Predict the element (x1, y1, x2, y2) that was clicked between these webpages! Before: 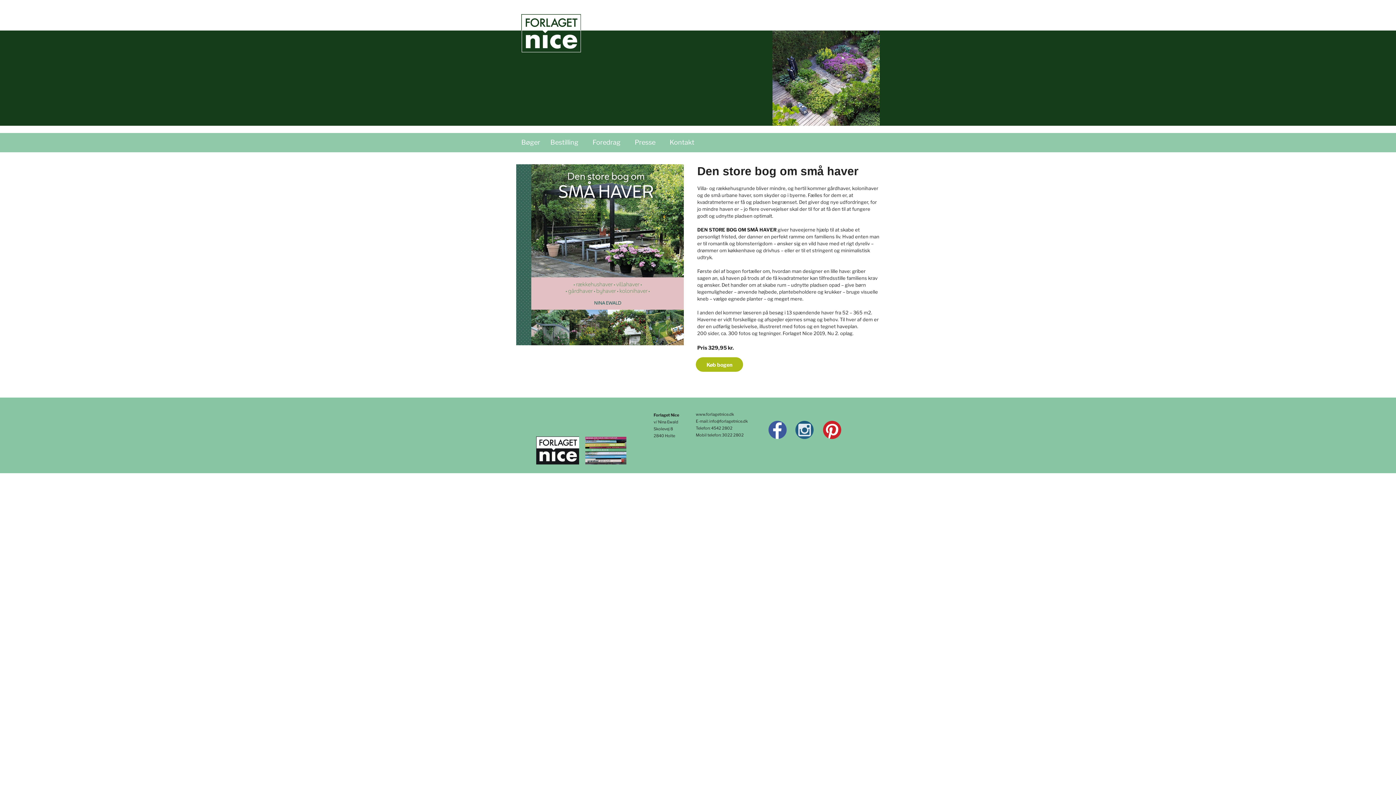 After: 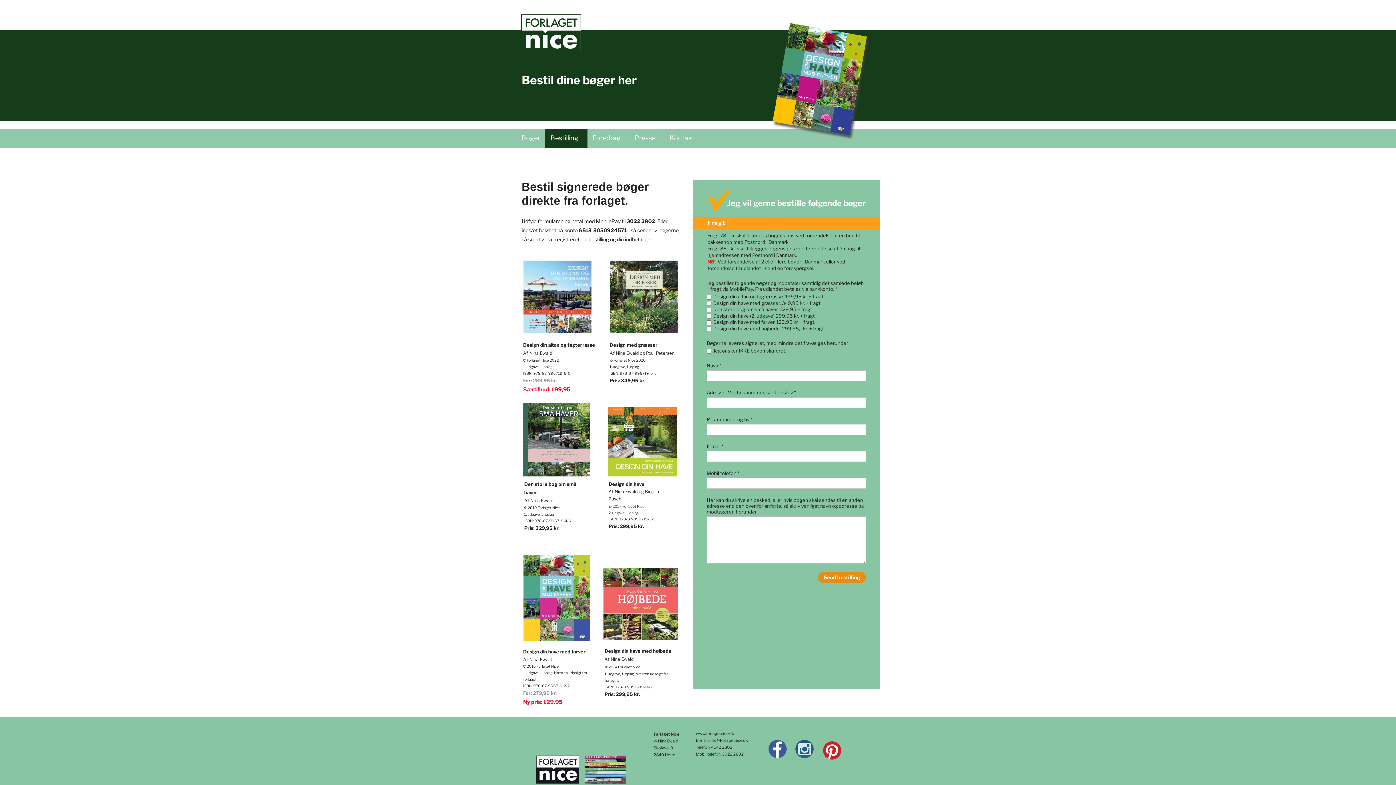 Action: bbox: (545, 133, 587, 152) label: Bestilling